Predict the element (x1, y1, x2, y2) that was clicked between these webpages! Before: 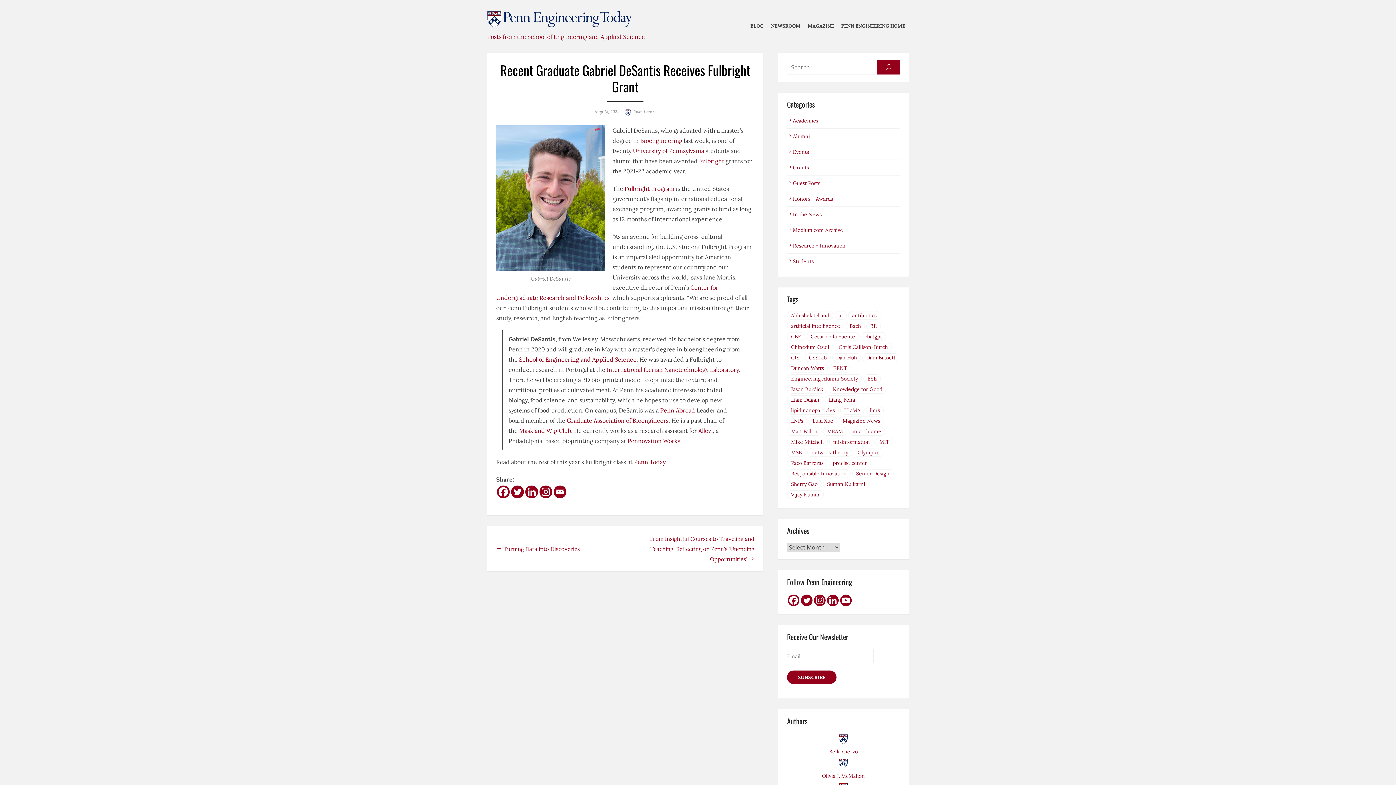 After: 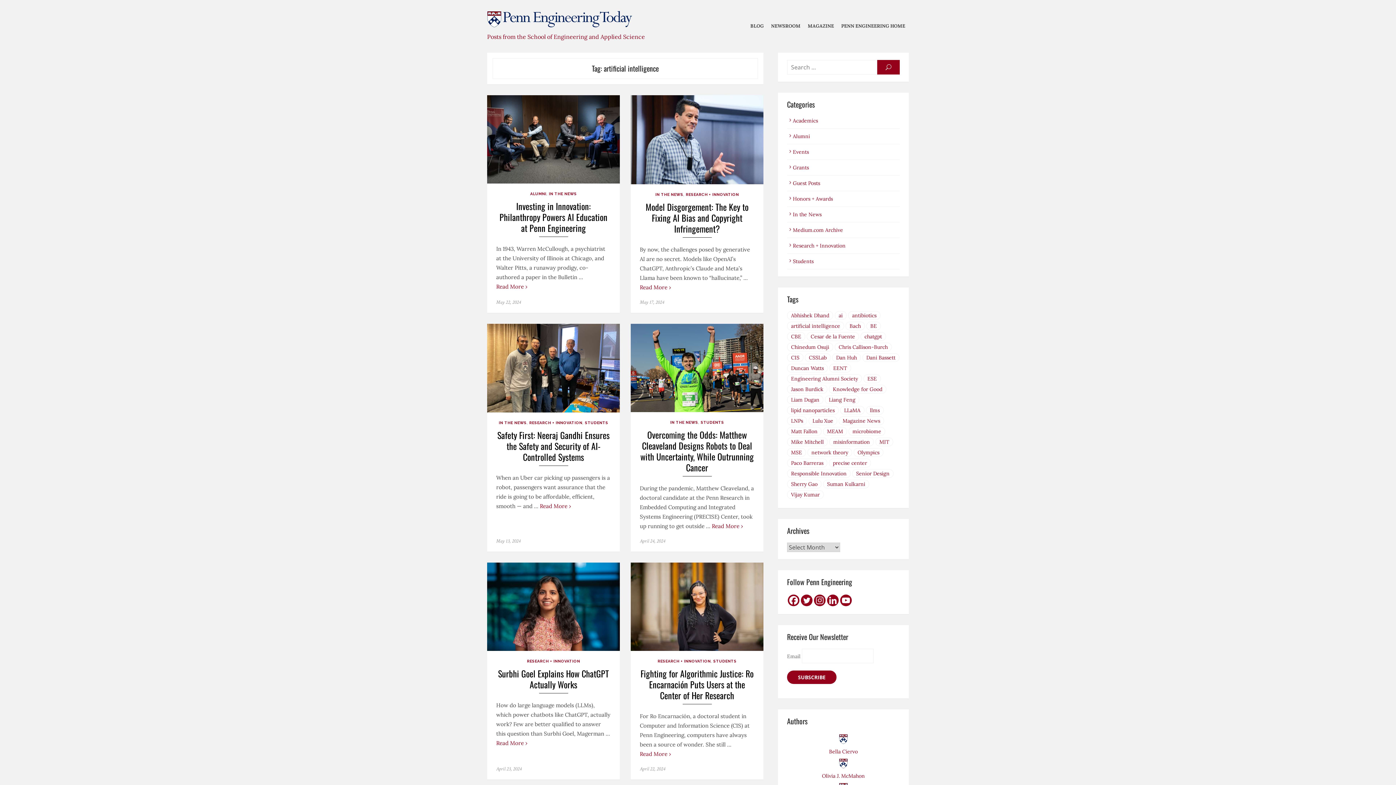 Action: bbox: (787, 321, 844, 330) label: artificial intelligence (6 items)